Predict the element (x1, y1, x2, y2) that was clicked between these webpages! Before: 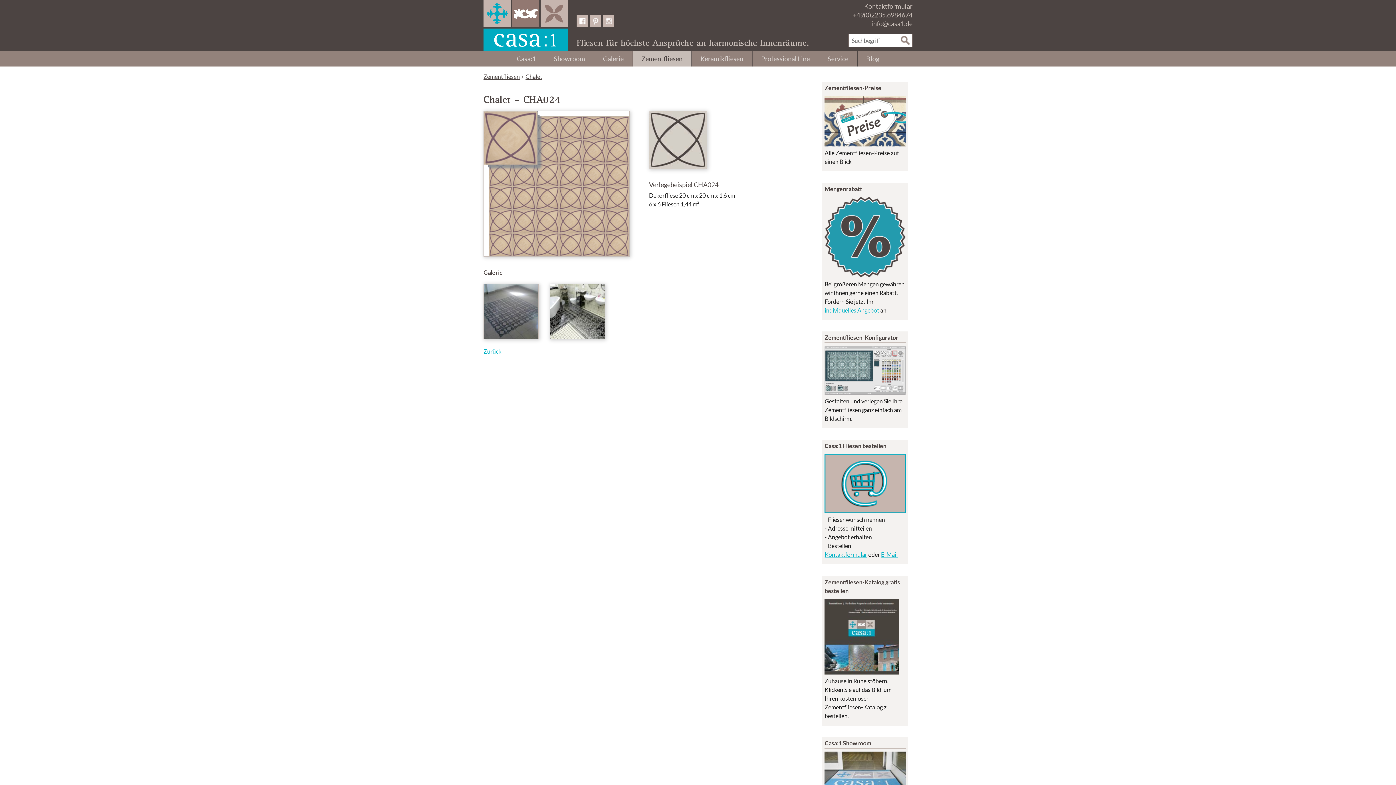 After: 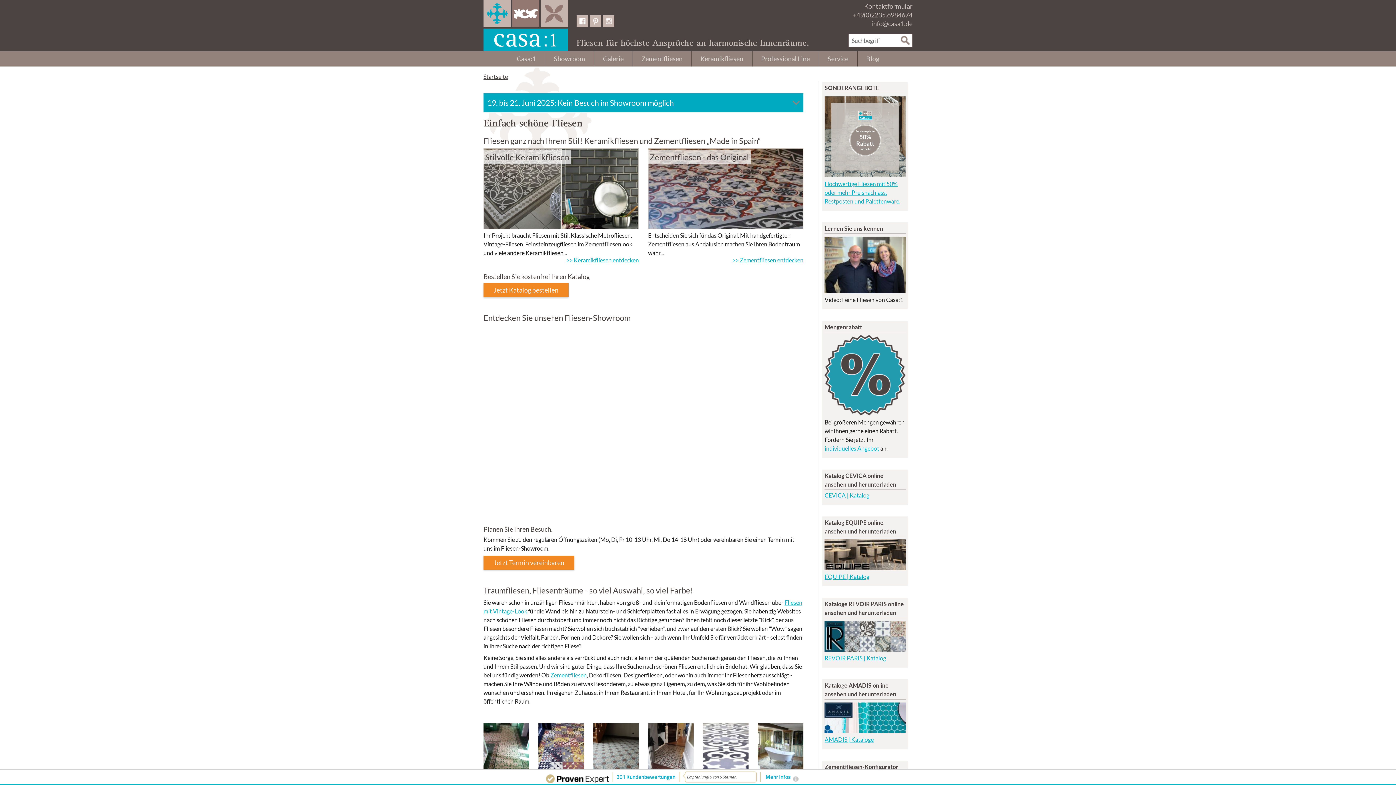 Action: bbox: (483, 45, 568, 52)